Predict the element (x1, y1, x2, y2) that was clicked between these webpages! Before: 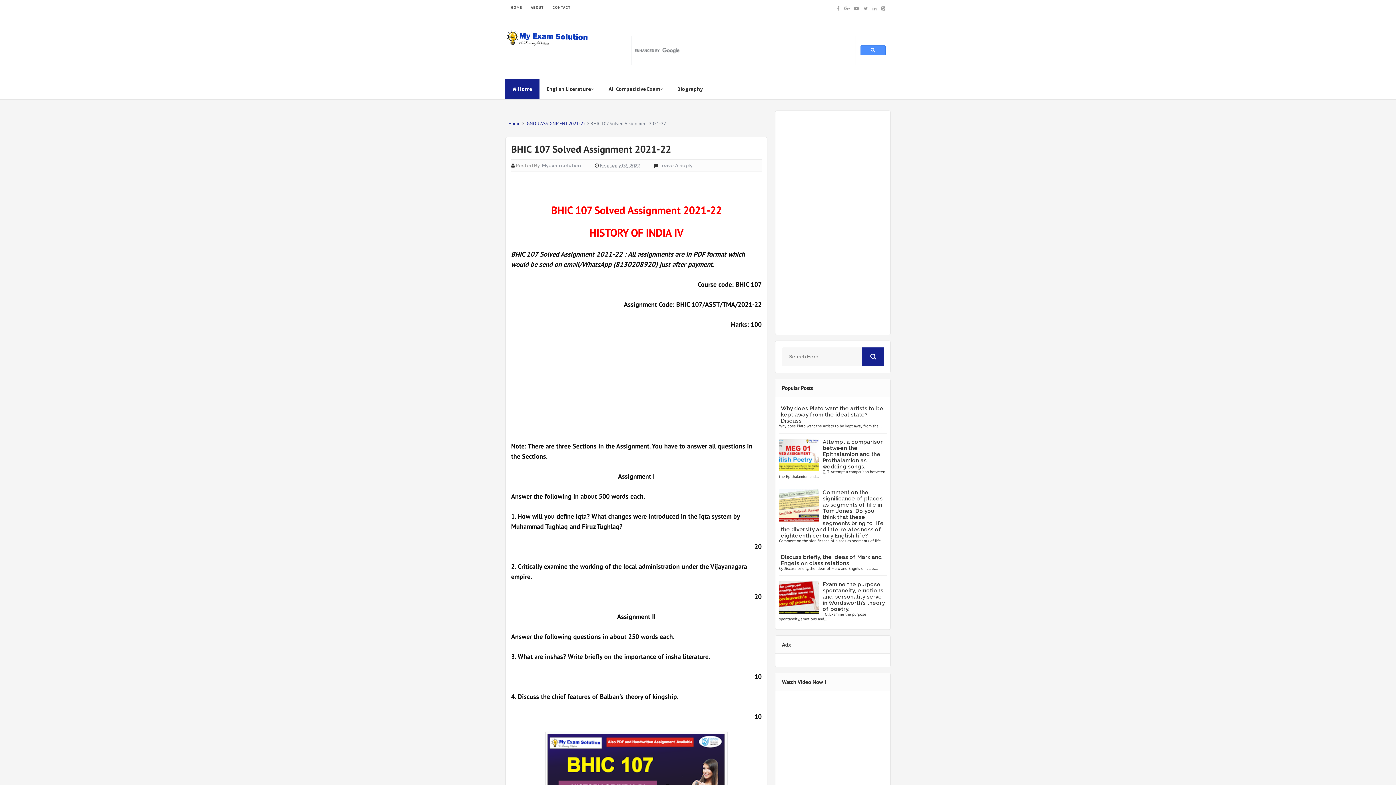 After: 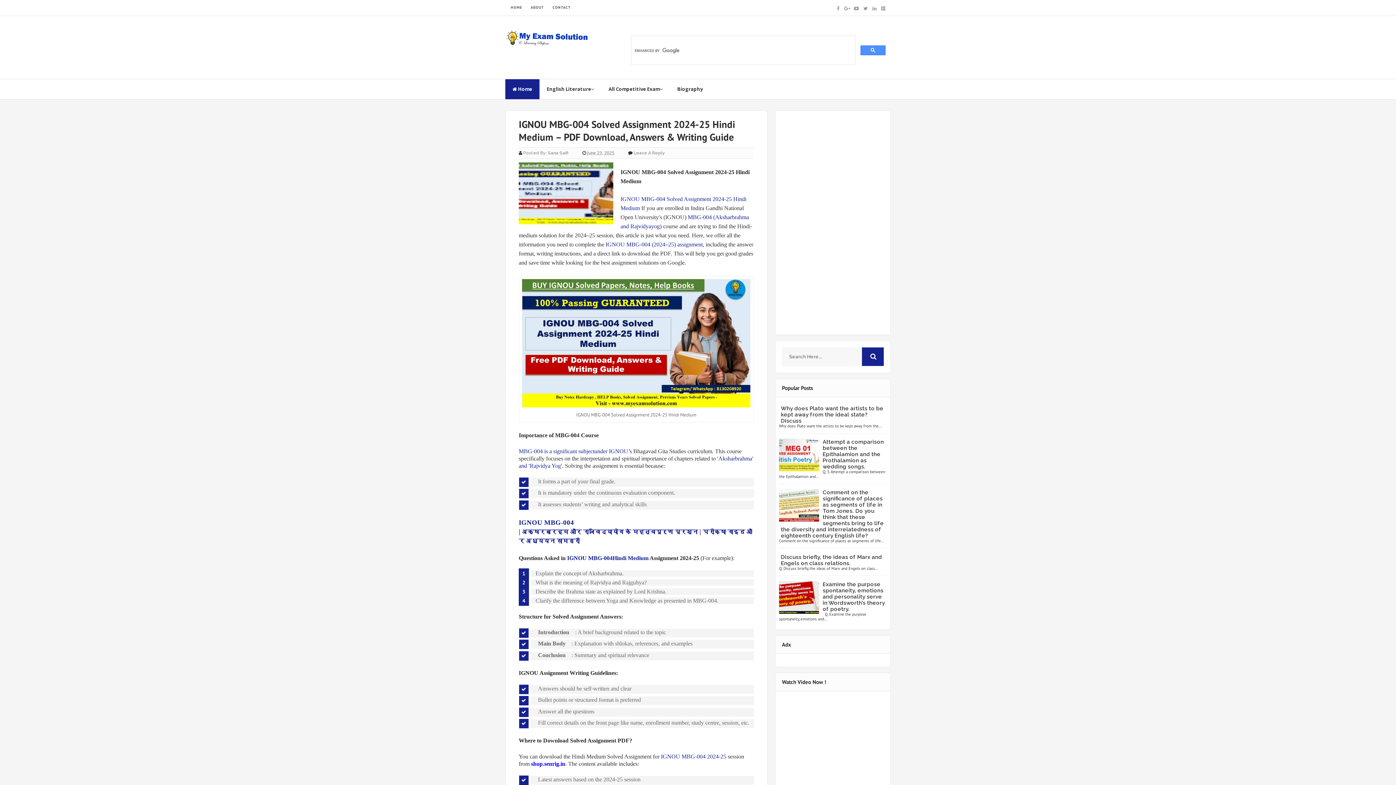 Action: label: HOME bbox: (510, 5, 522, 9)